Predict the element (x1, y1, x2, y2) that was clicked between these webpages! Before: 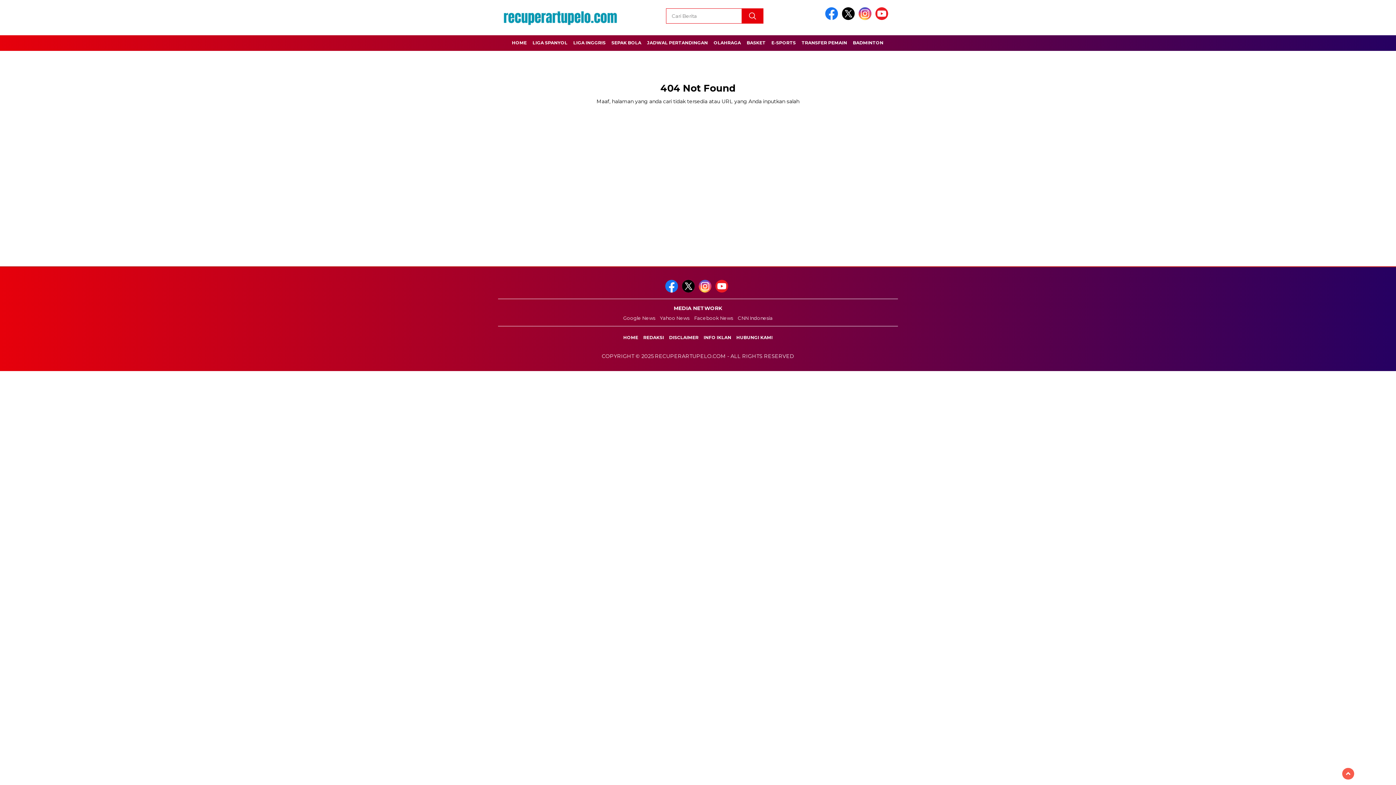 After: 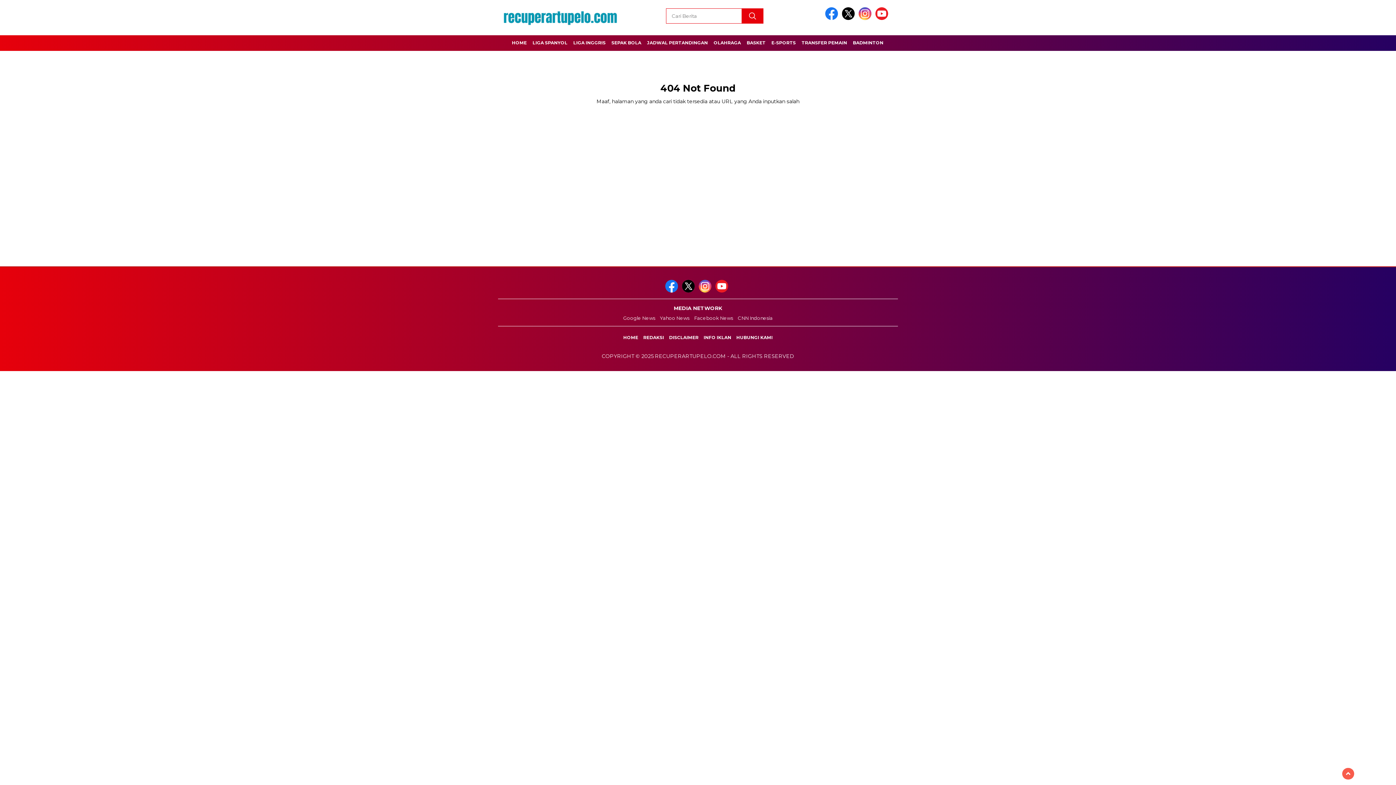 Action: bbox: (825, 15, 840, 21)